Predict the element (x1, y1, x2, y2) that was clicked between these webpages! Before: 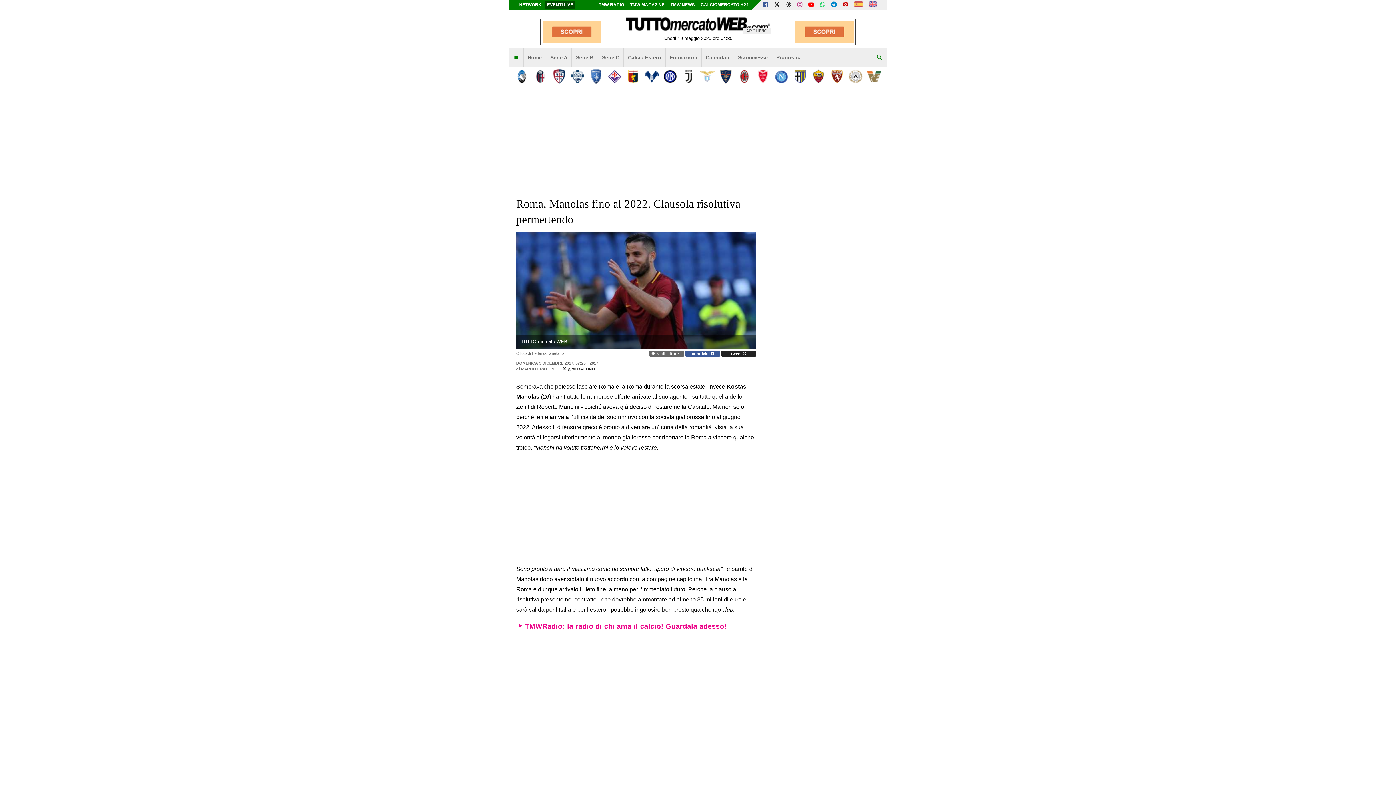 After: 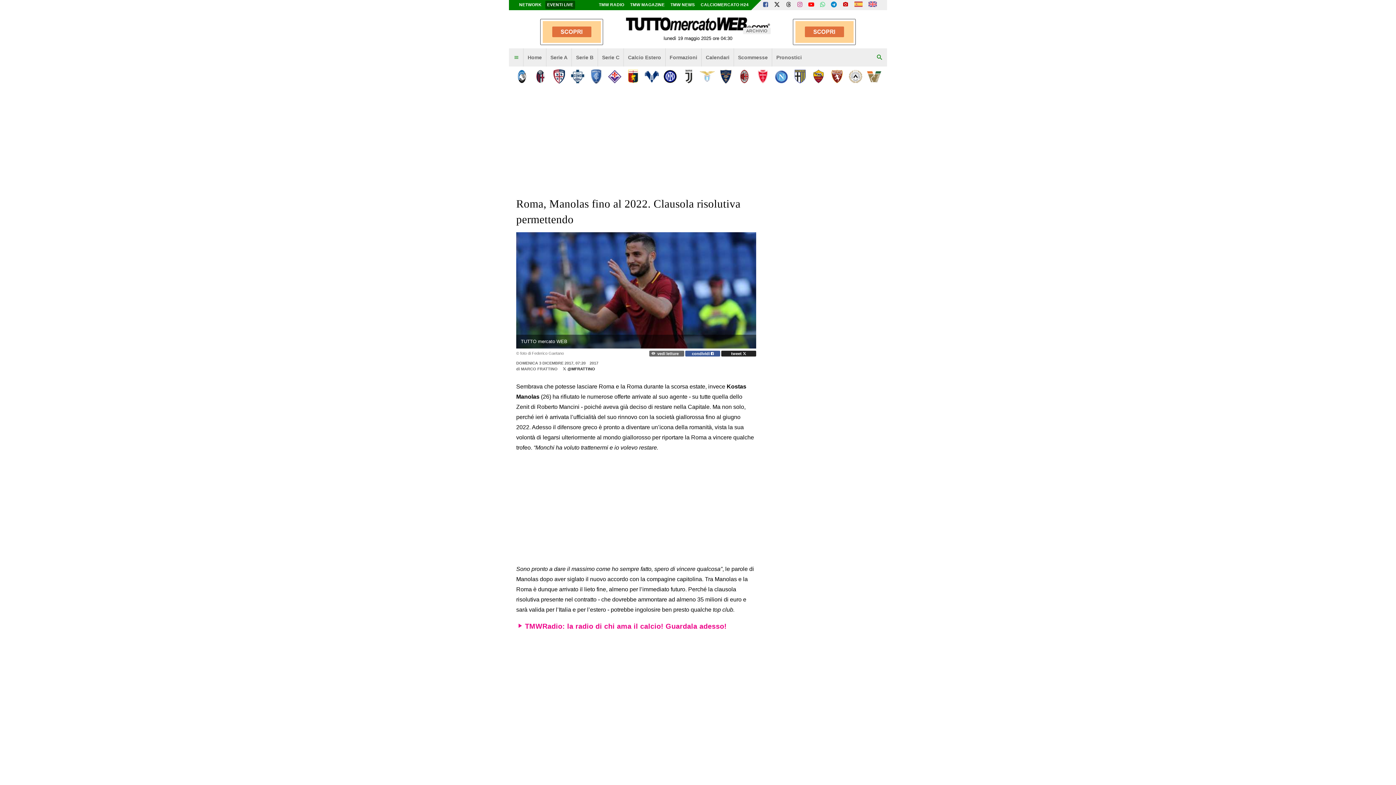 Action: bbox: (562, 366, 595, 371) label:  @MFRATTINO